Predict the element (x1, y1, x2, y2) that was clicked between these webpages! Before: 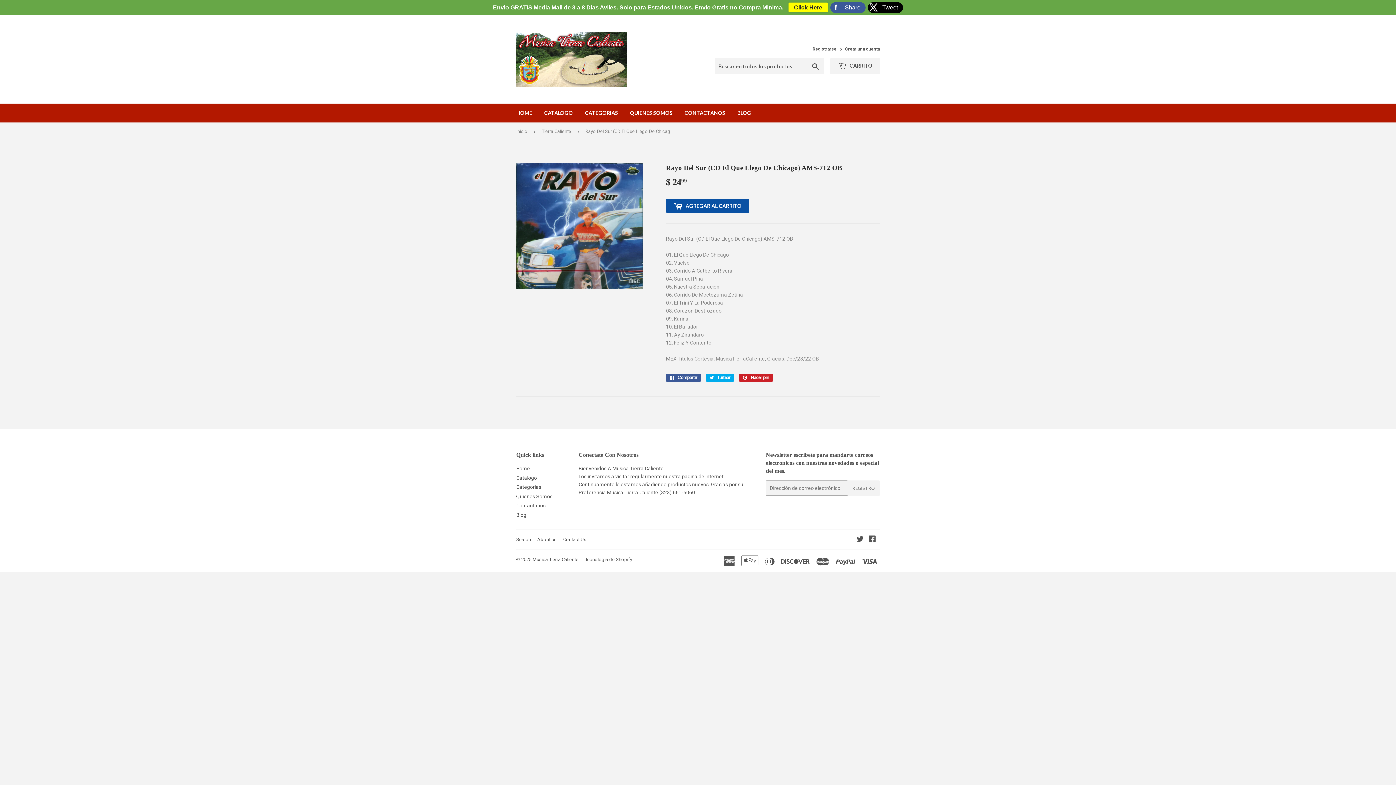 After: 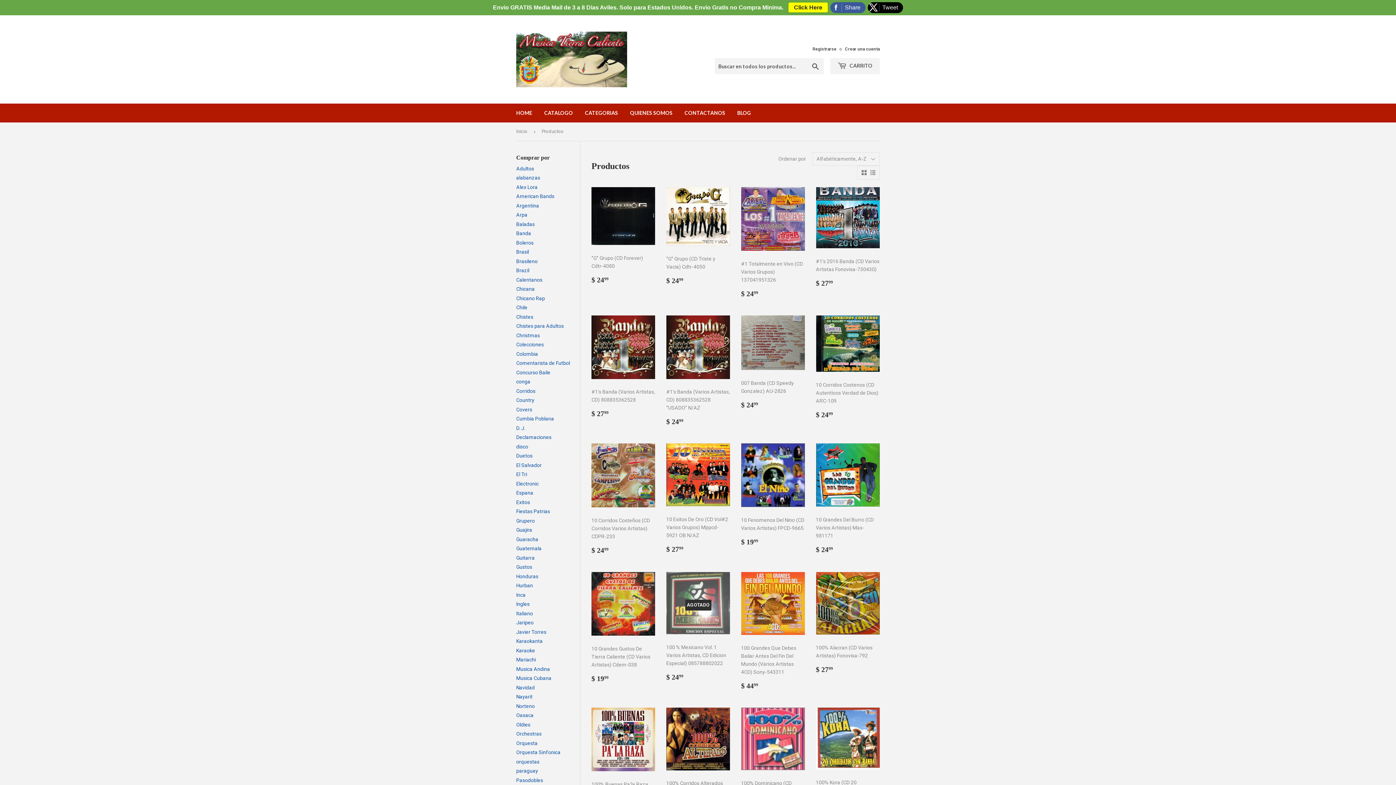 Action: label: CATALOGO bbox: (538, 103, 578, 122)